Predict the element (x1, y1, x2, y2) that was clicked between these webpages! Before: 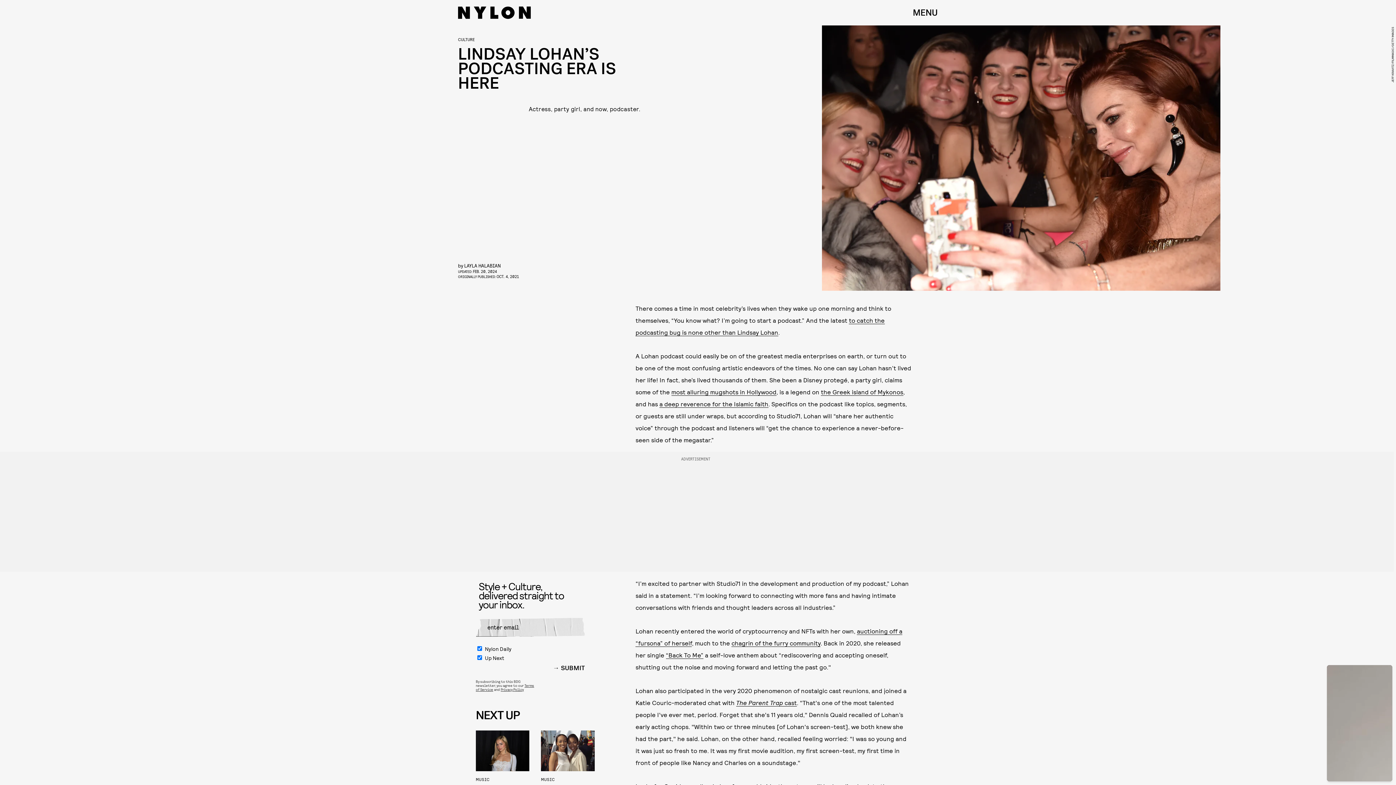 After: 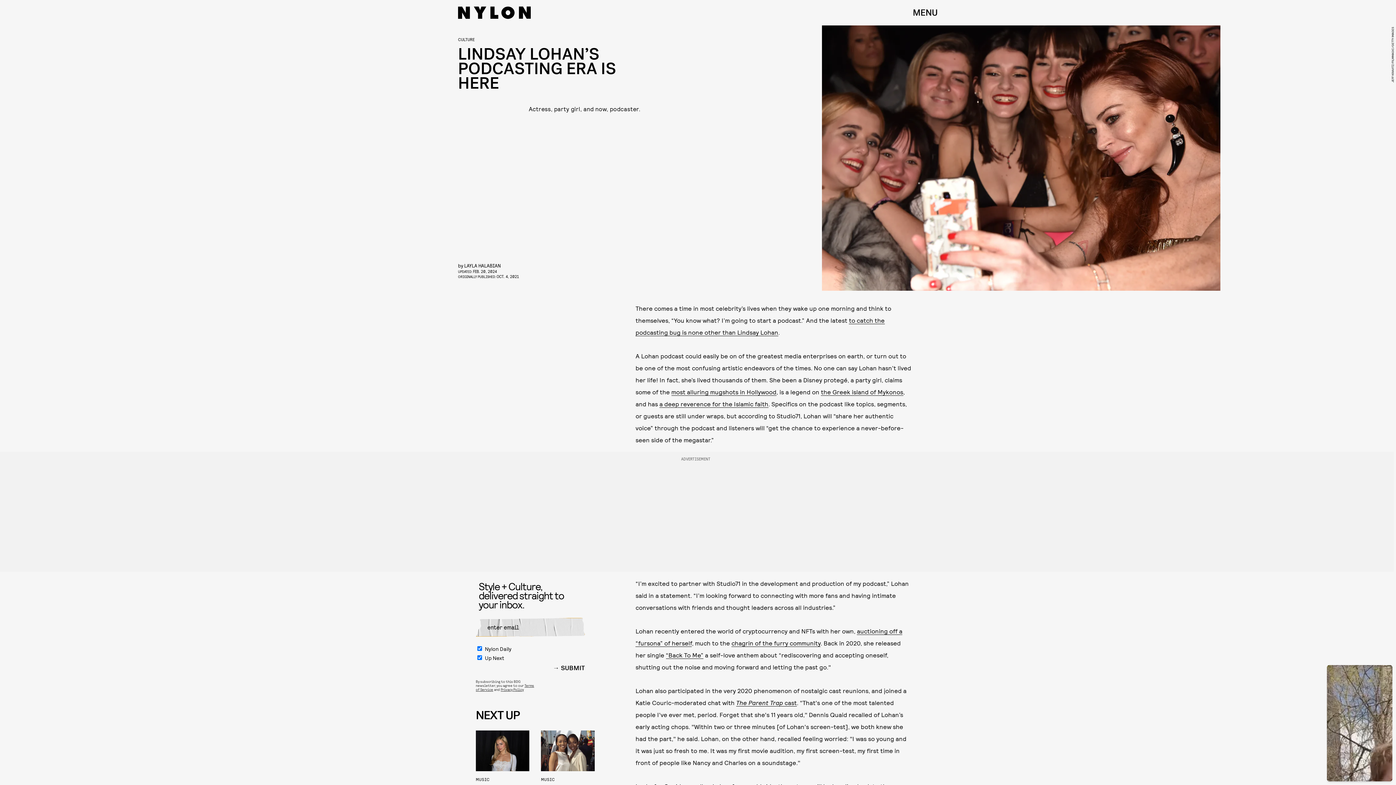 Action: label: SUBMIT bbox: (553, 665, 585, 680)